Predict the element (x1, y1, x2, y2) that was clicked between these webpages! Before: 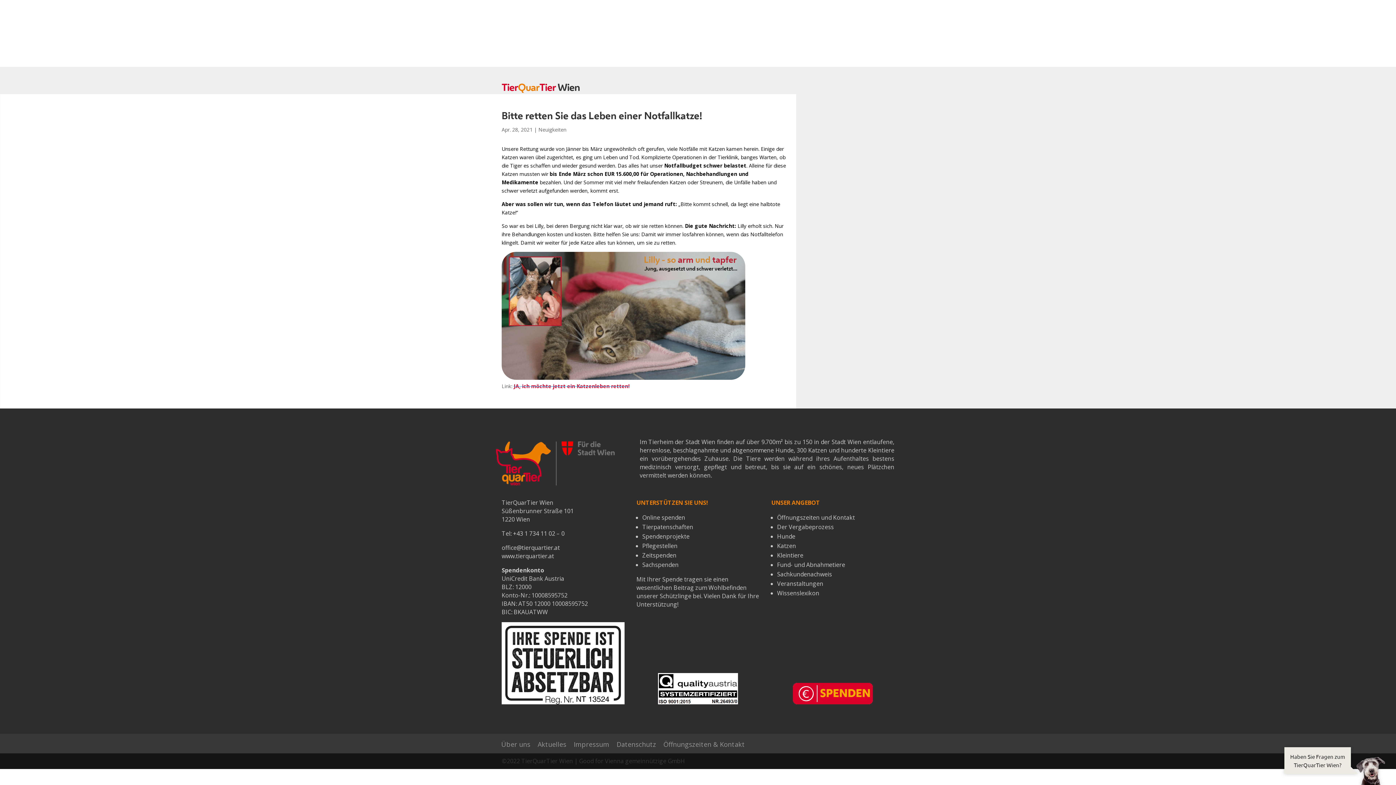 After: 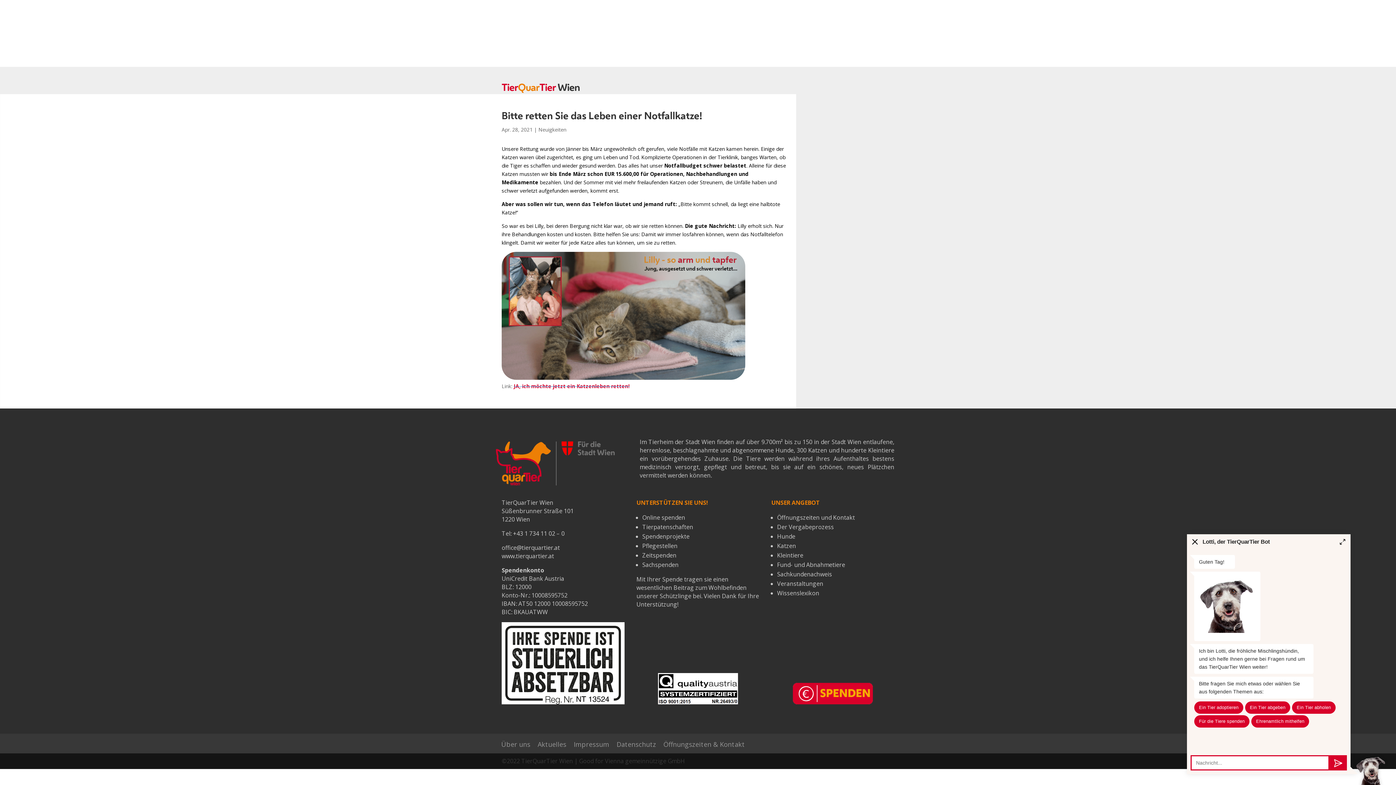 Action: label: Chatbot öffnen bbox: (1356, 756, 1385, 785)